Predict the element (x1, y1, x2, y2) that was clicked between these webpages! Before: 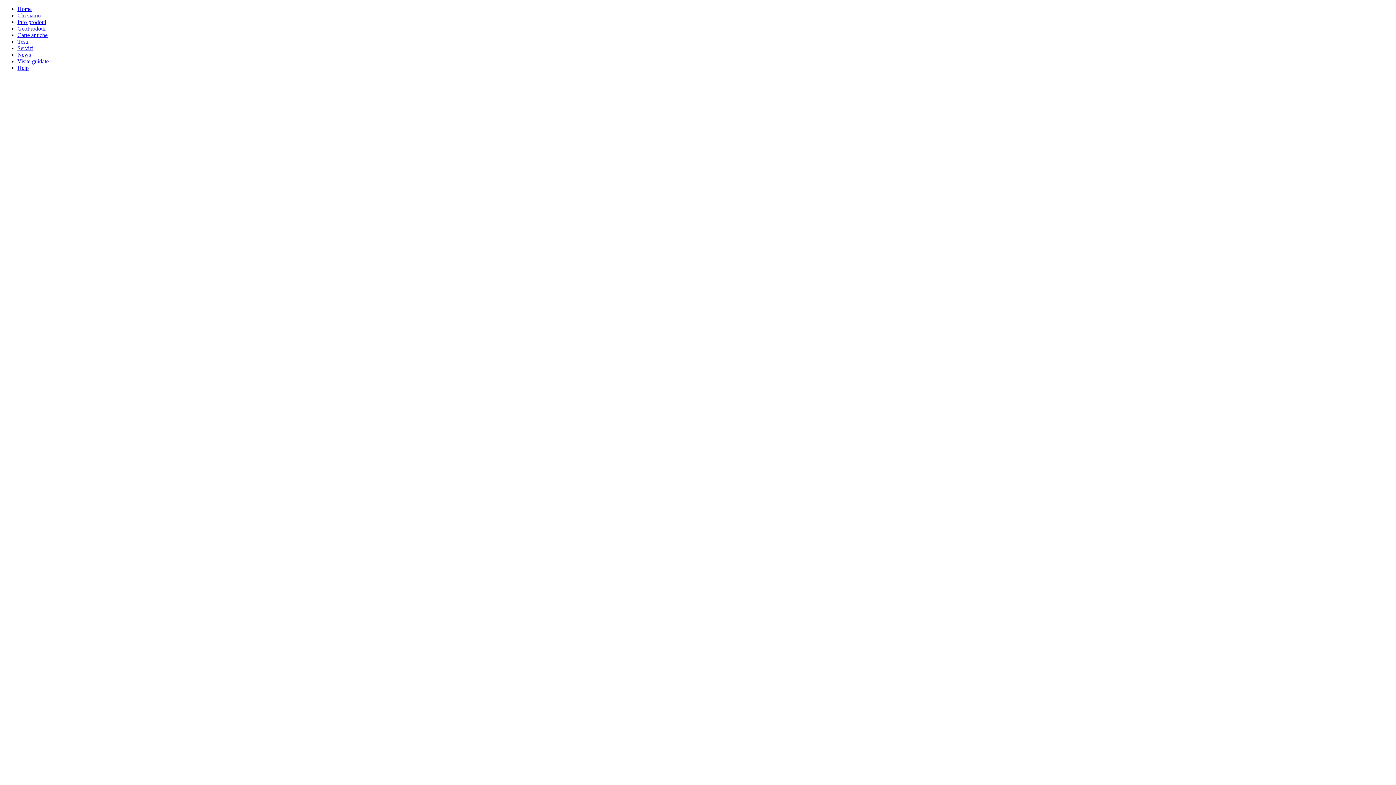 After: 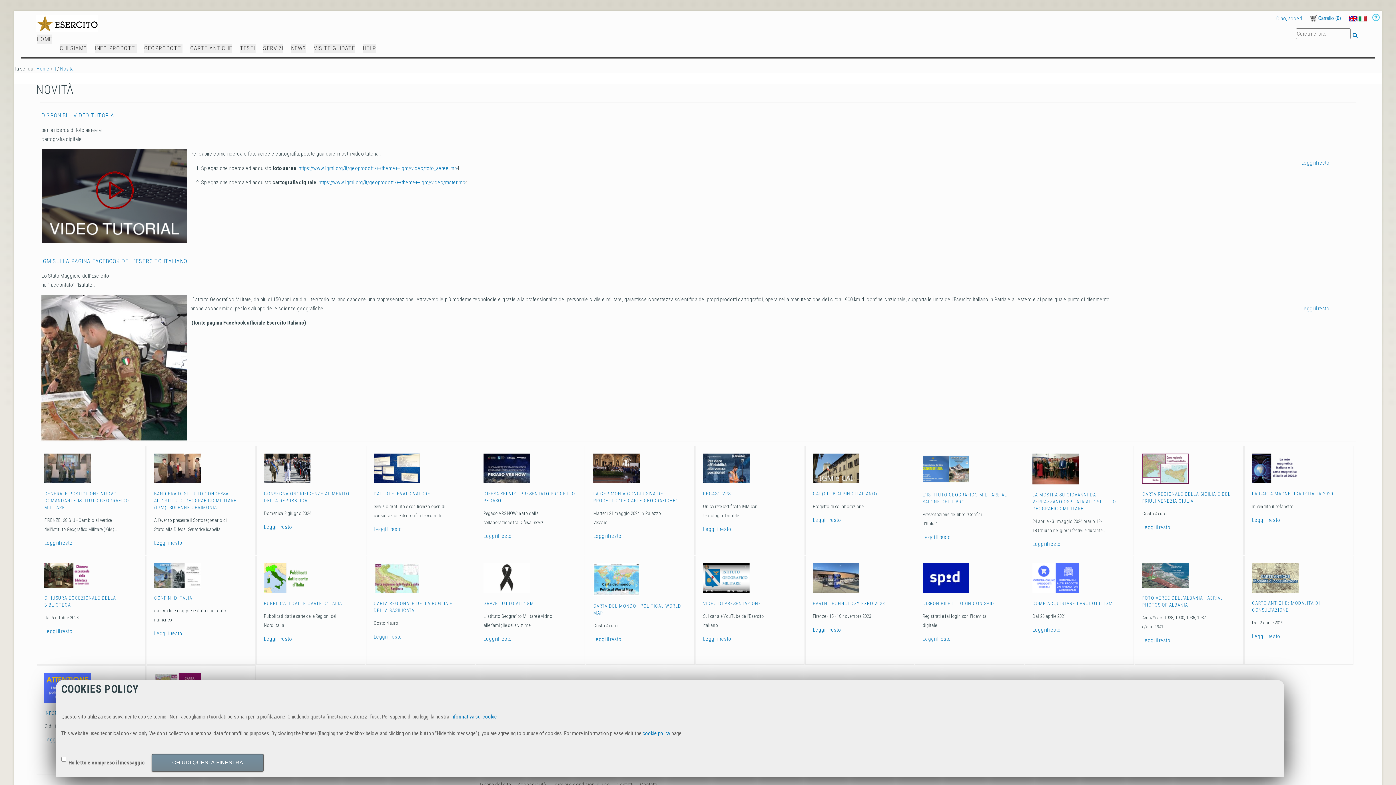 Action: bbox: (17, 51, 30, 57) label: News